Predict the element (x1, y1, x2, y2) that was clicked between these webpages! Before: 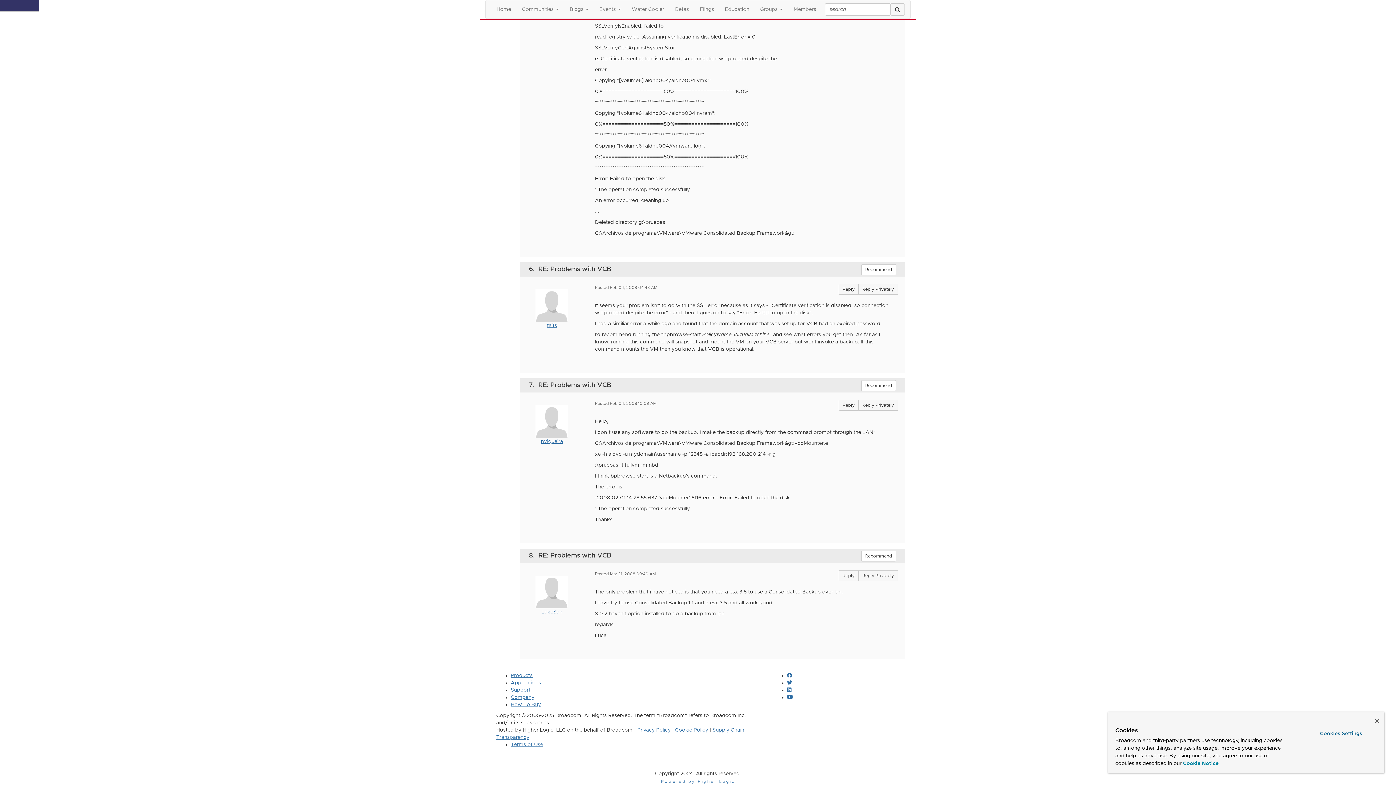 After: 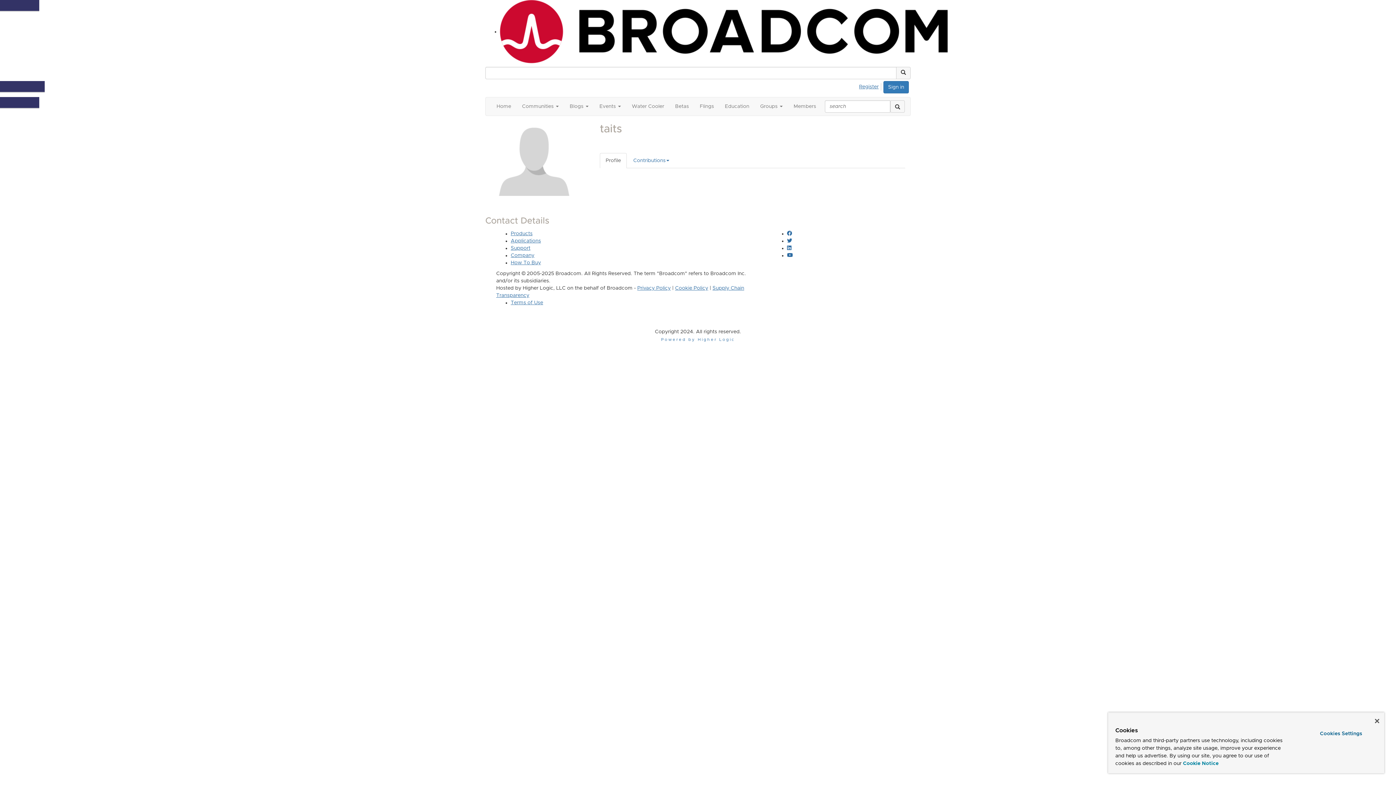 Action: label: taits bbox: (547, 323, 557, 328)